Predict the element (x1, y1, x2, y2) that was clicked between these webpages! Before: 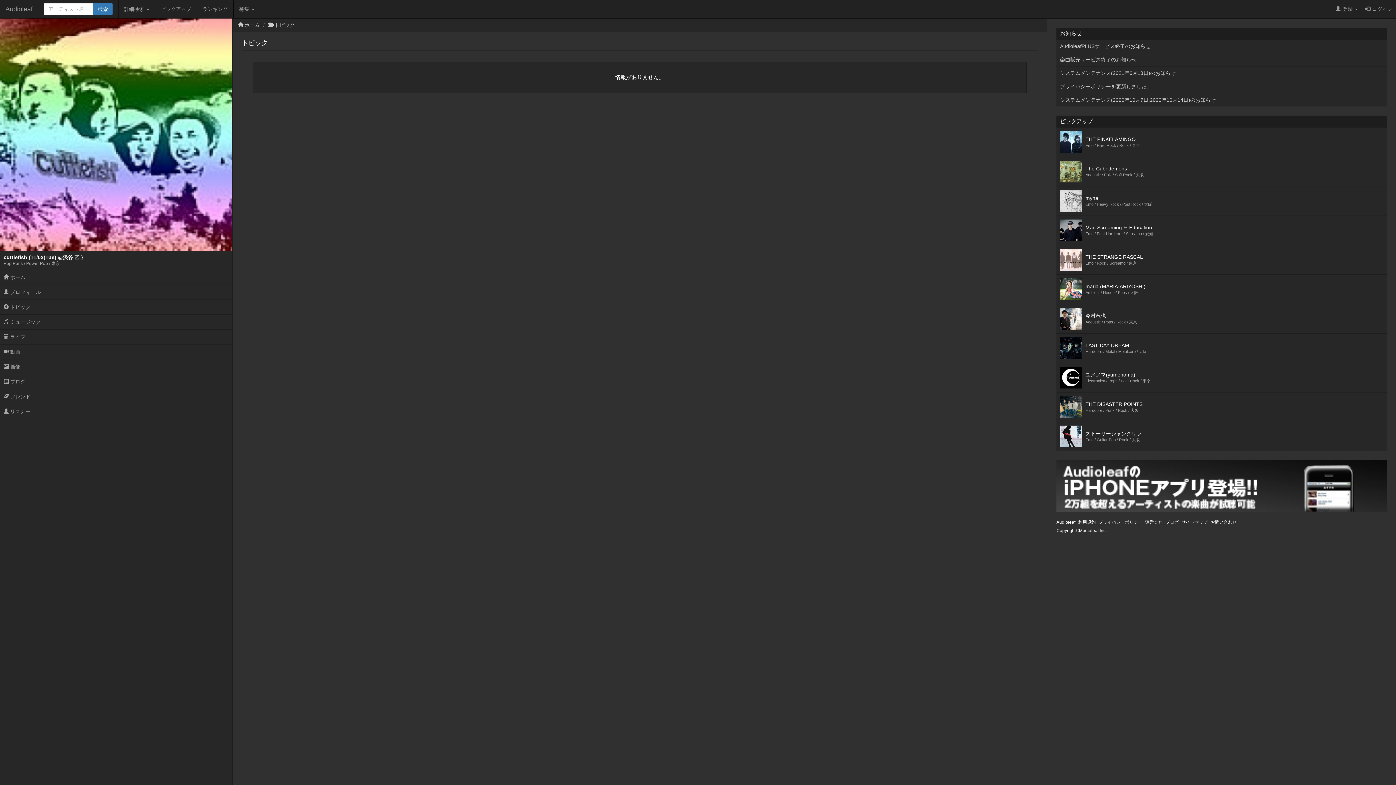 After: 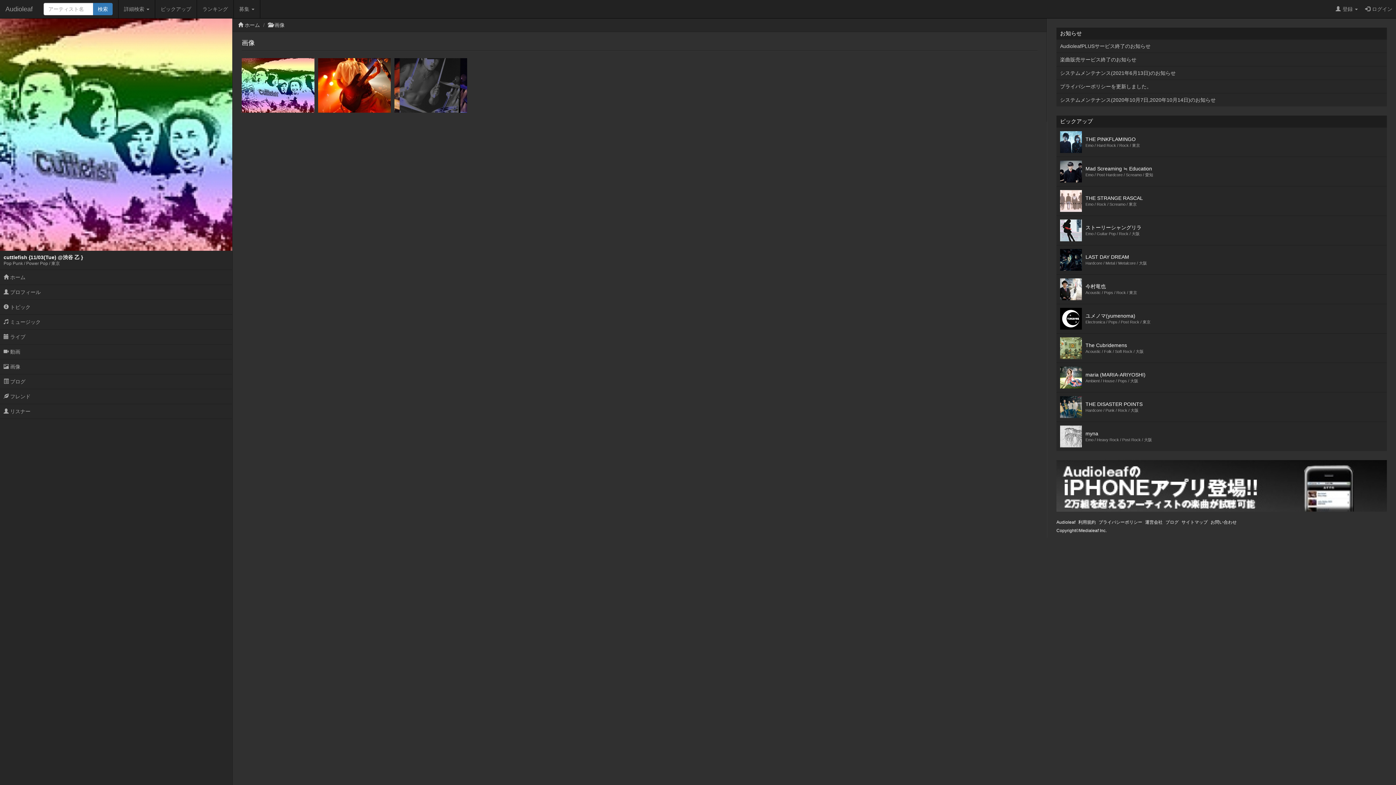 Action: label:  画像 bbox: (0, 359, 232, 374)